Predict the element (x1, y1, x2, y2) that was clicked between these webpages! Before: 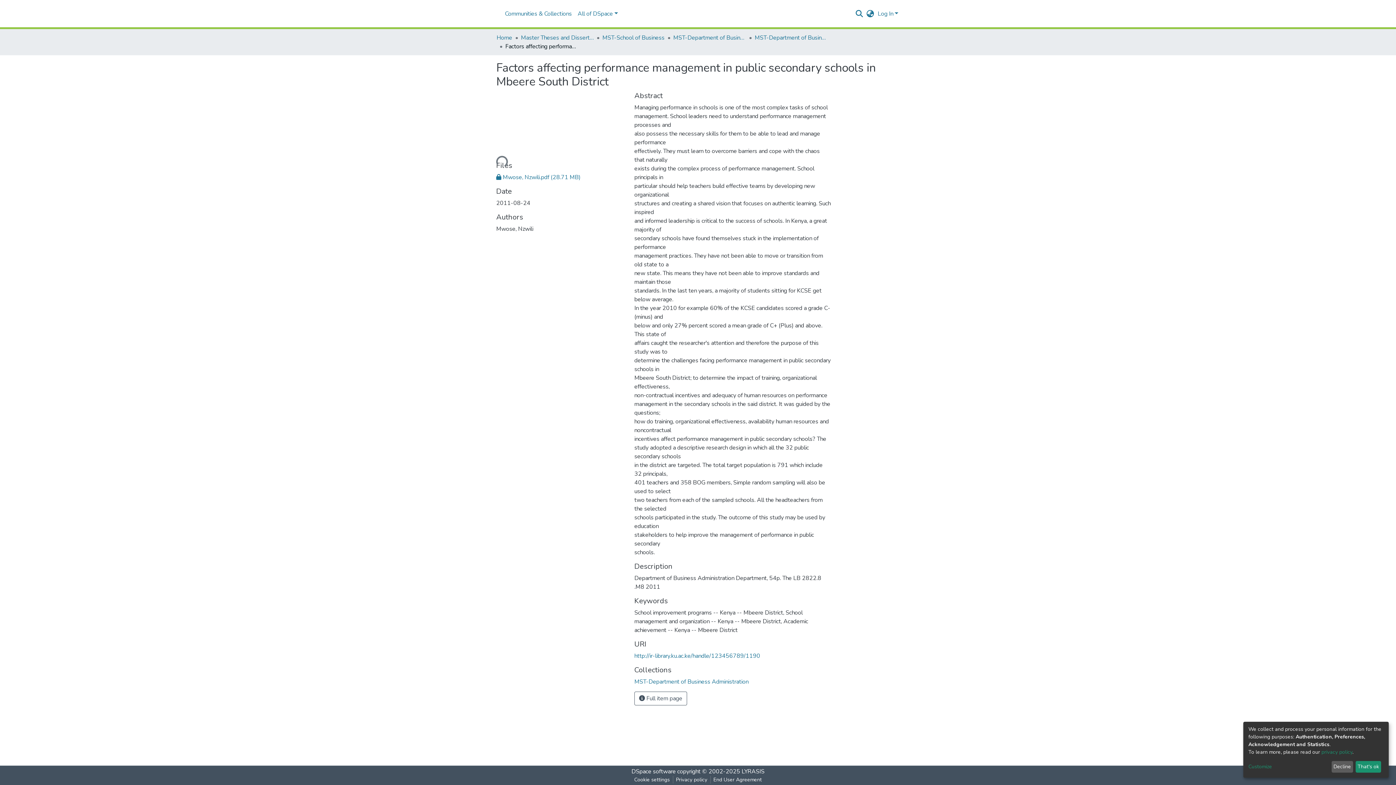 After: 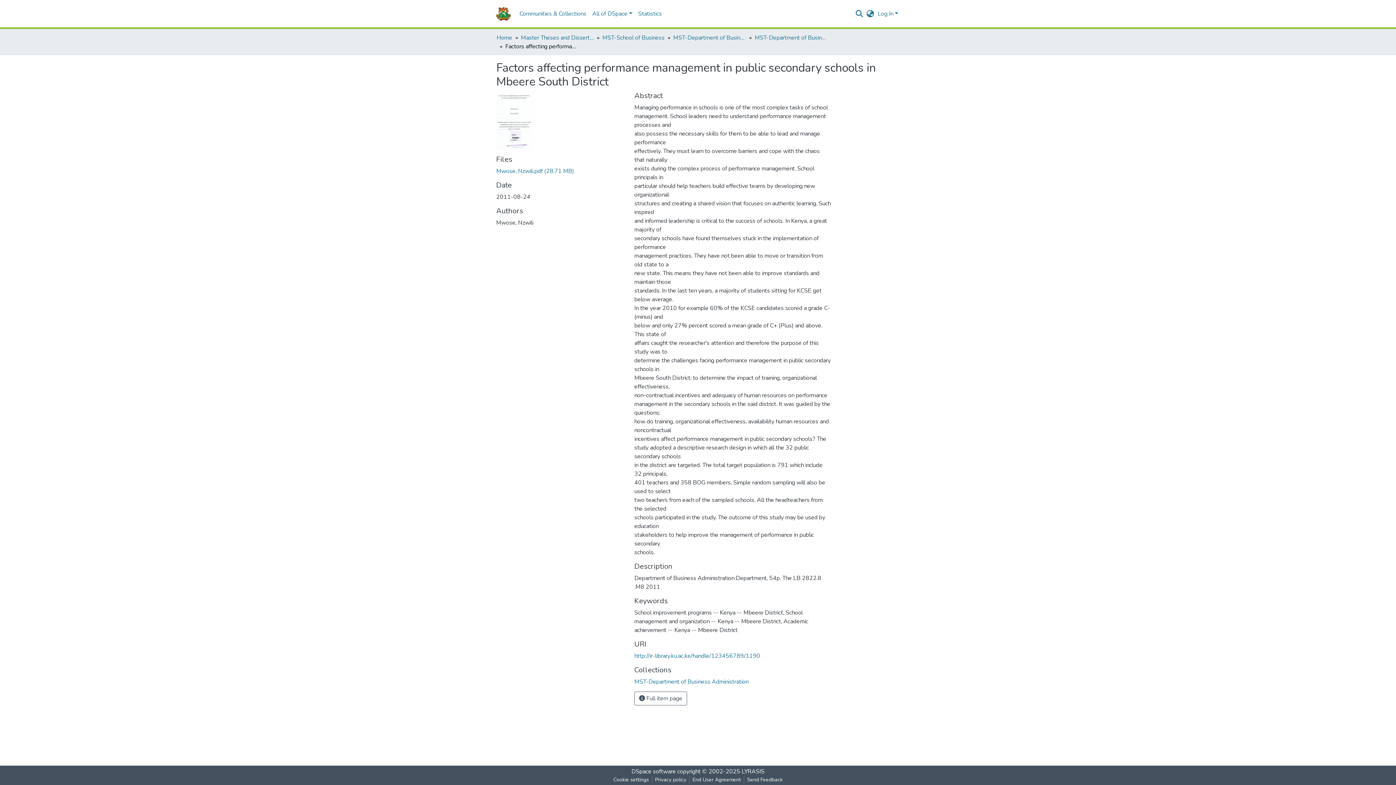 Action: bbox: (1331, 761, 1353, 773) label: Decline